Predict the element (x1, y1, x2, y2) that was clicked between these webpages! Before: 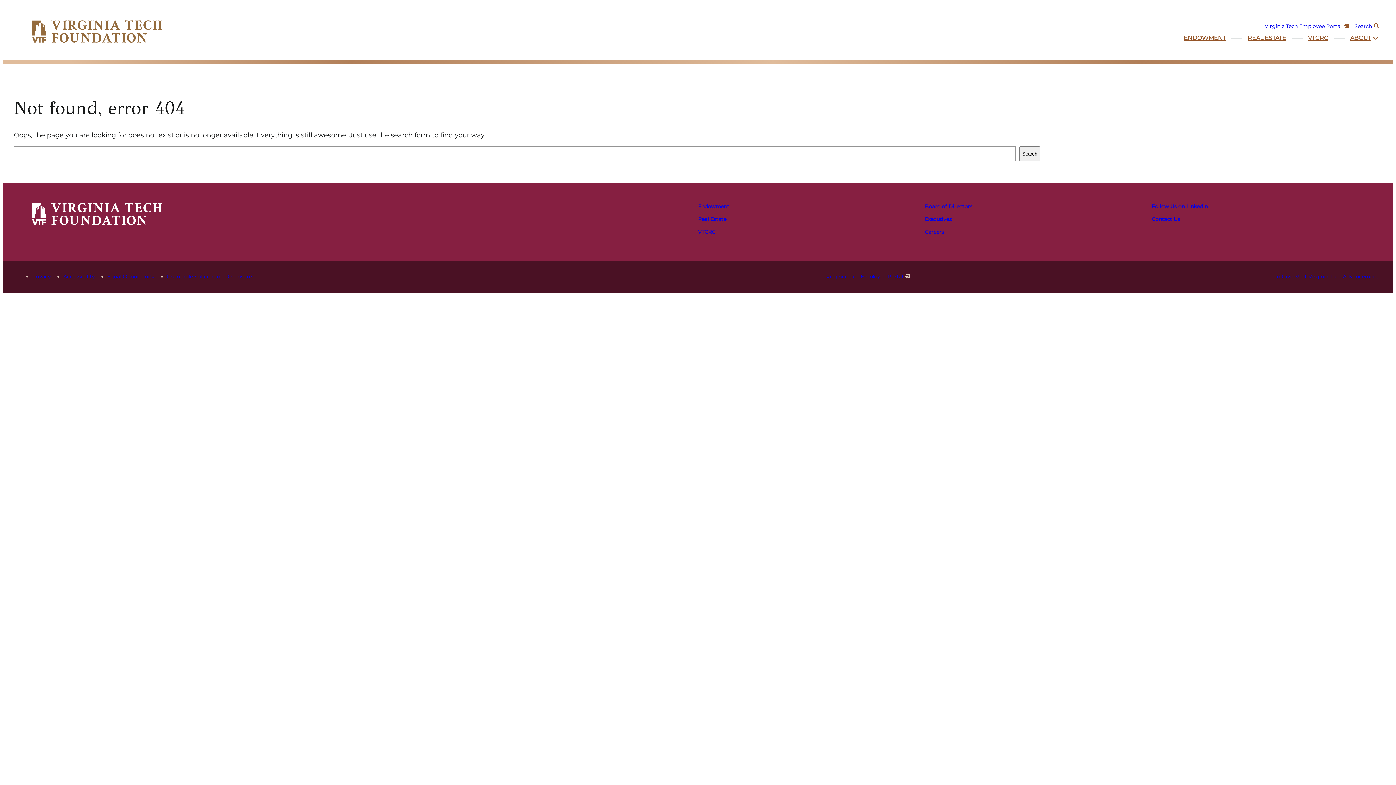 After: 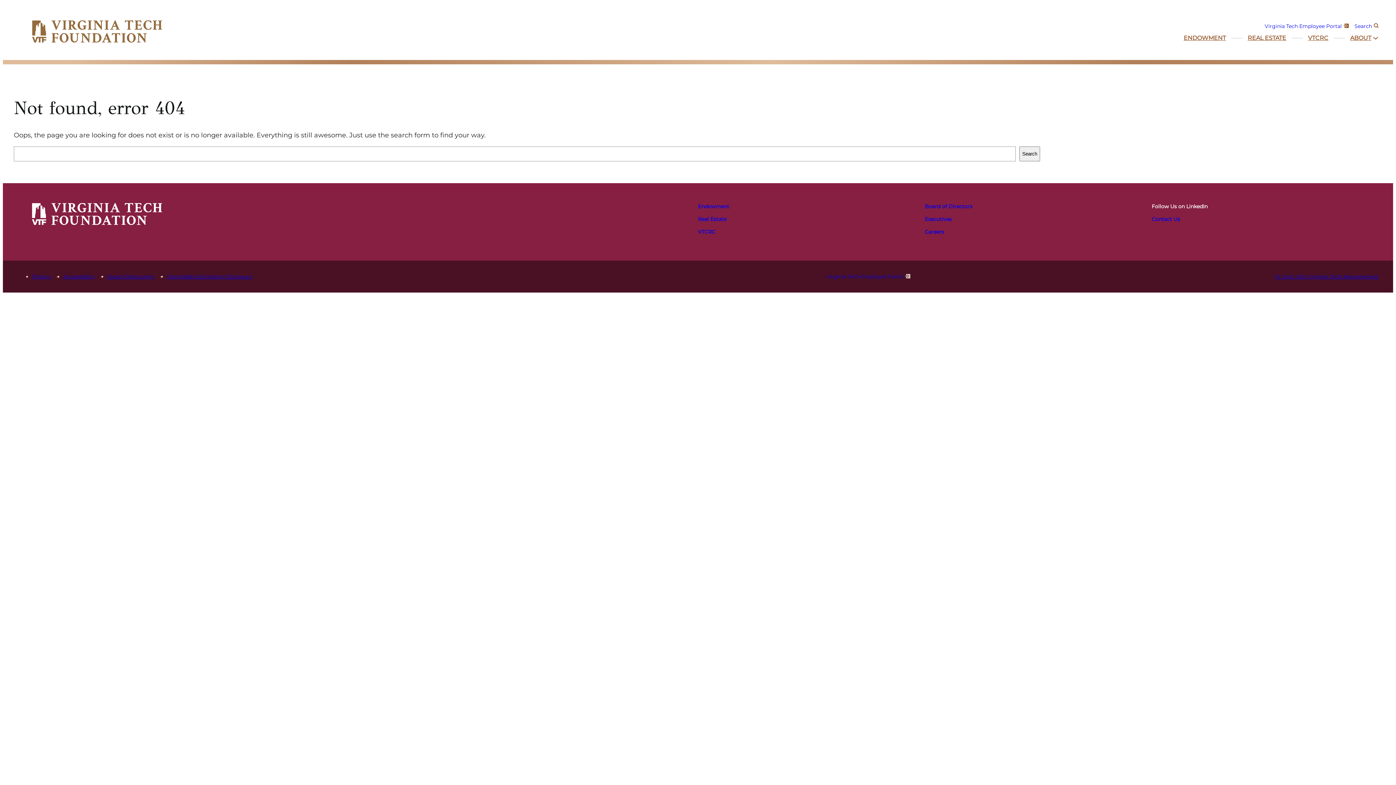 Action: bbox: (1152, 202, 1208, 210) label: Follow Us on LinkedIn